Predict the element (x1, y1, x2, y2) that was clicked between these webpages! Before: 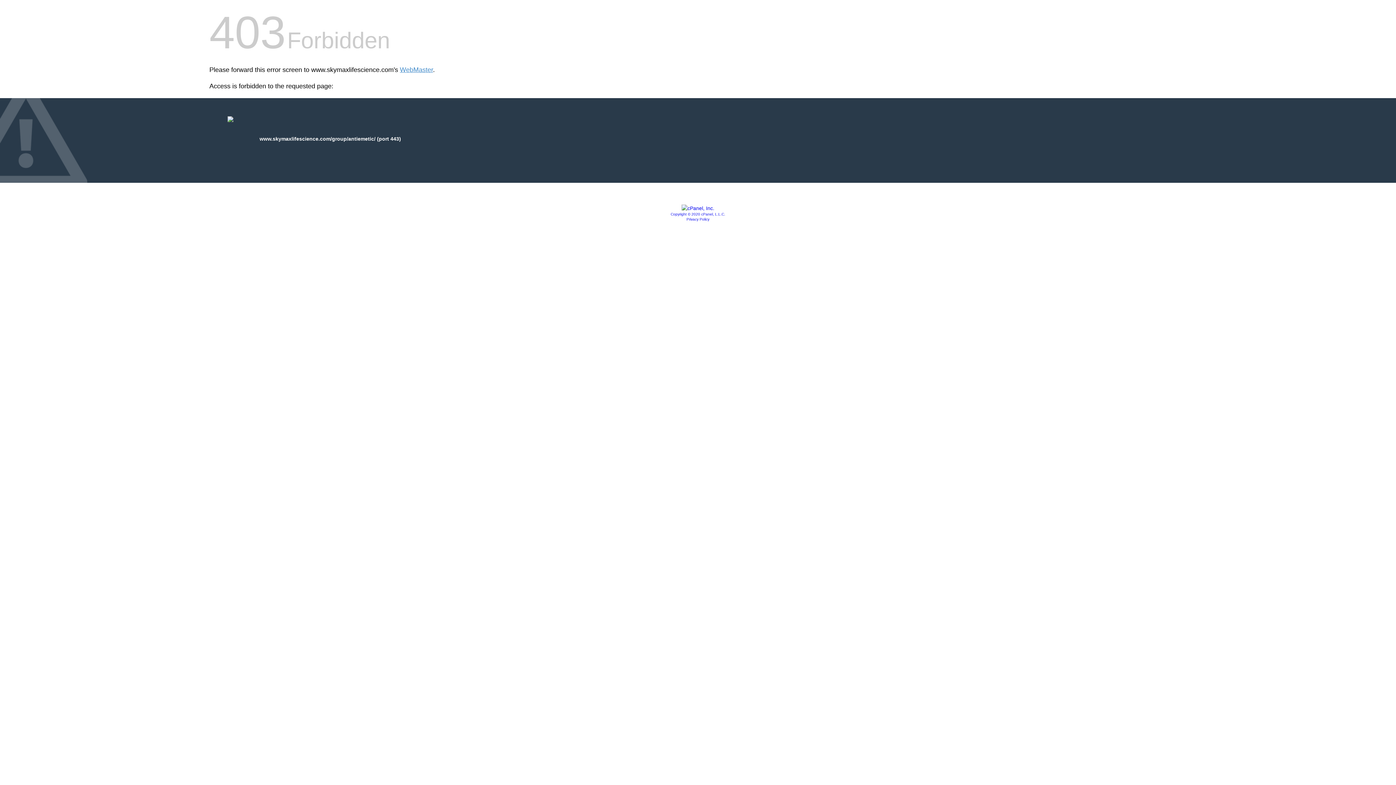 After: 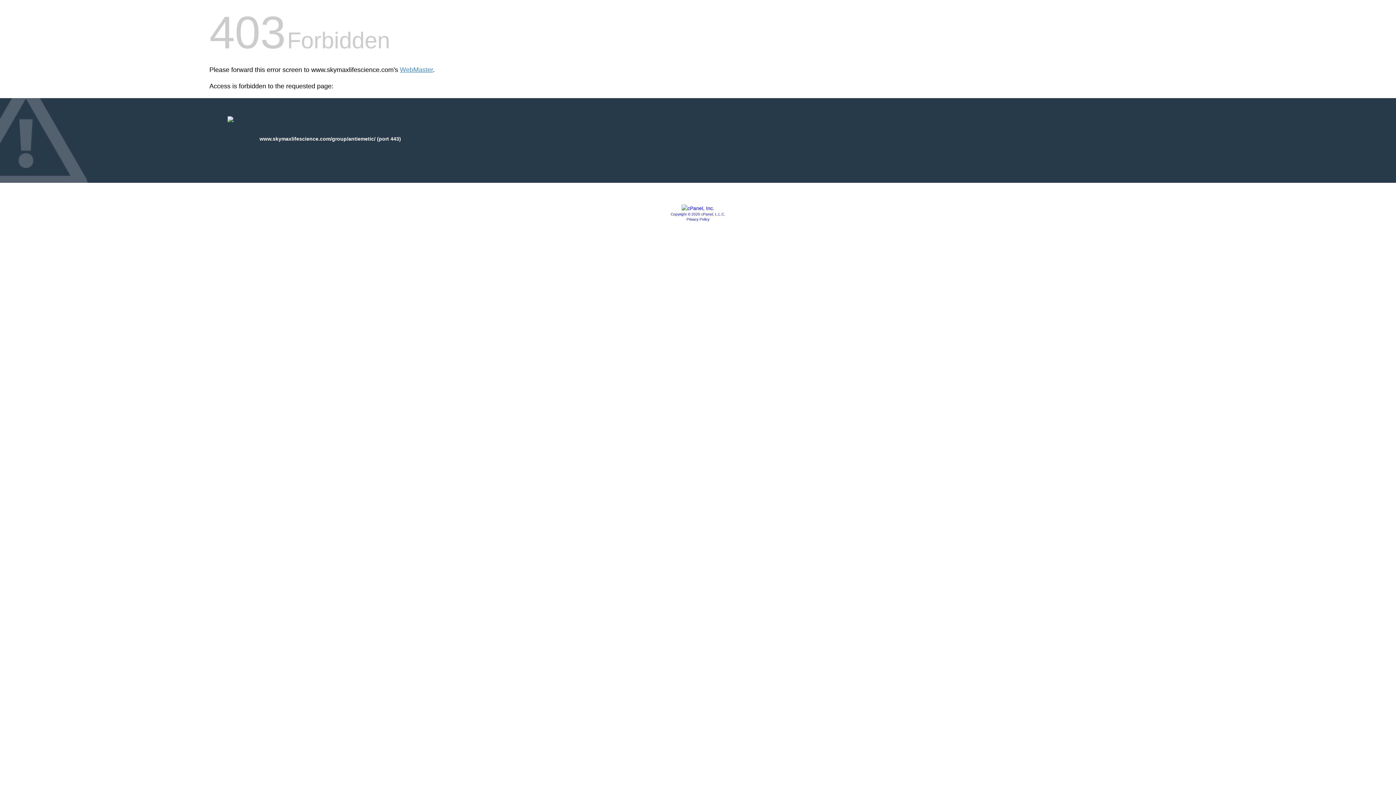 Action: bbox: (686, 217, 709, 221) label: Privacy Policy